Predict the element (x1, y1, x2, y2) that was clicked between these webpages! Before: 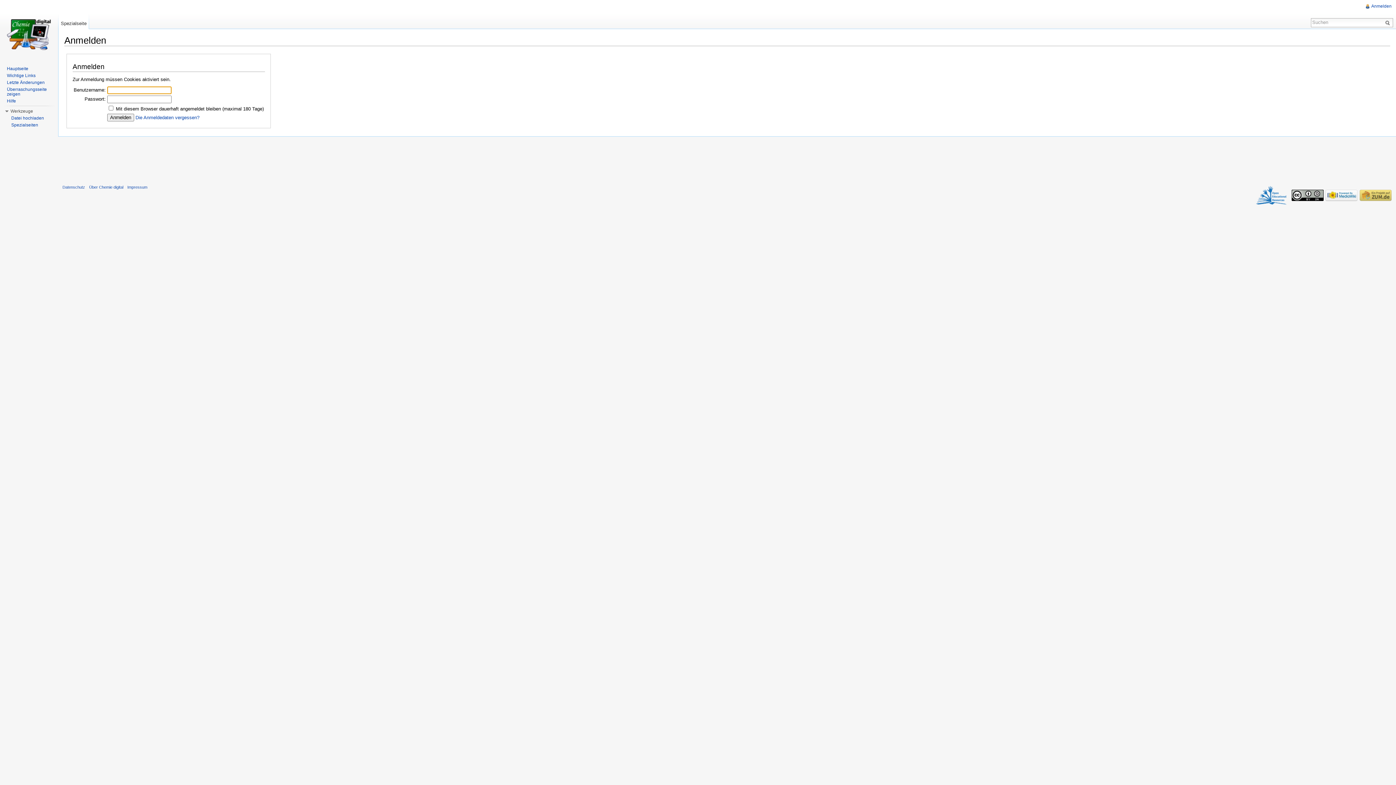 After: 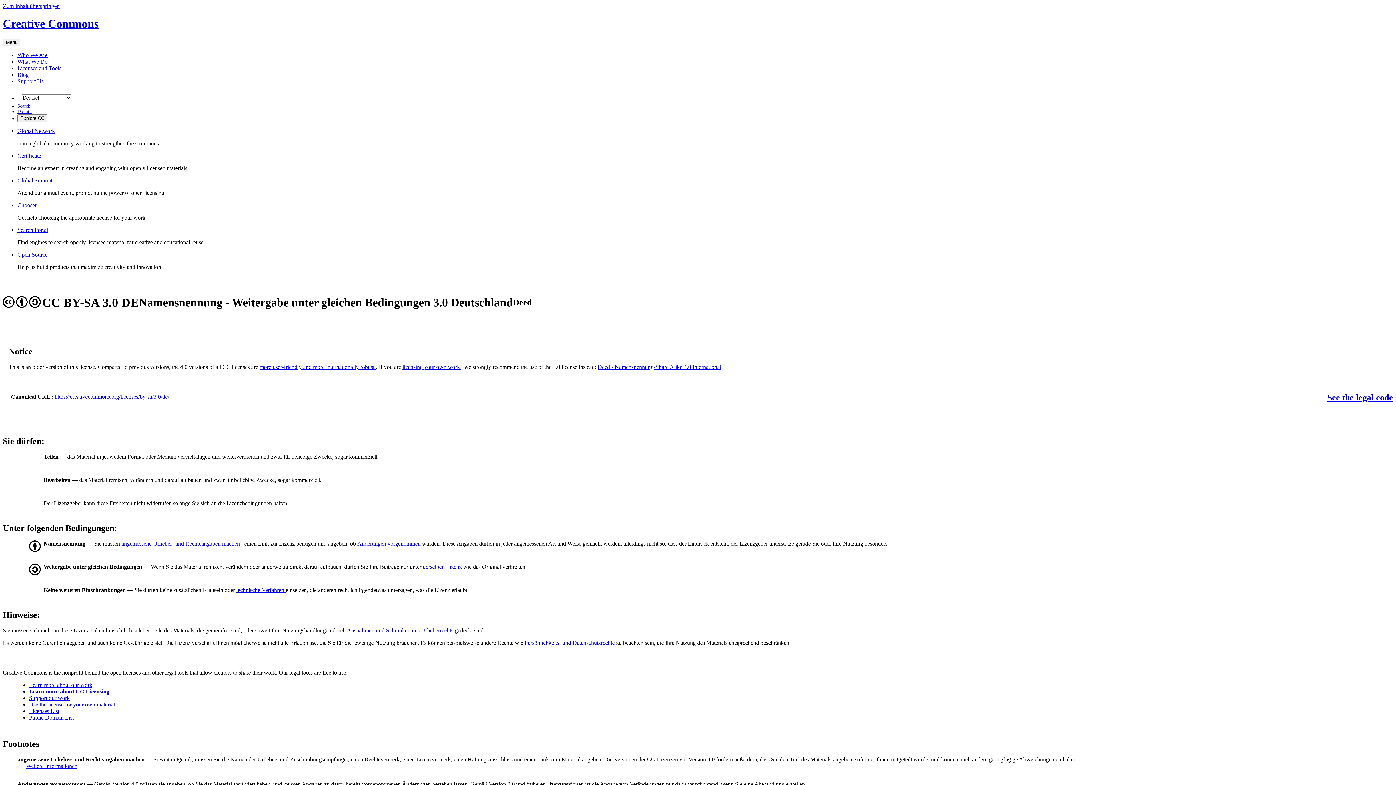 Action: bbox: (1291, 193, 1323, 197)